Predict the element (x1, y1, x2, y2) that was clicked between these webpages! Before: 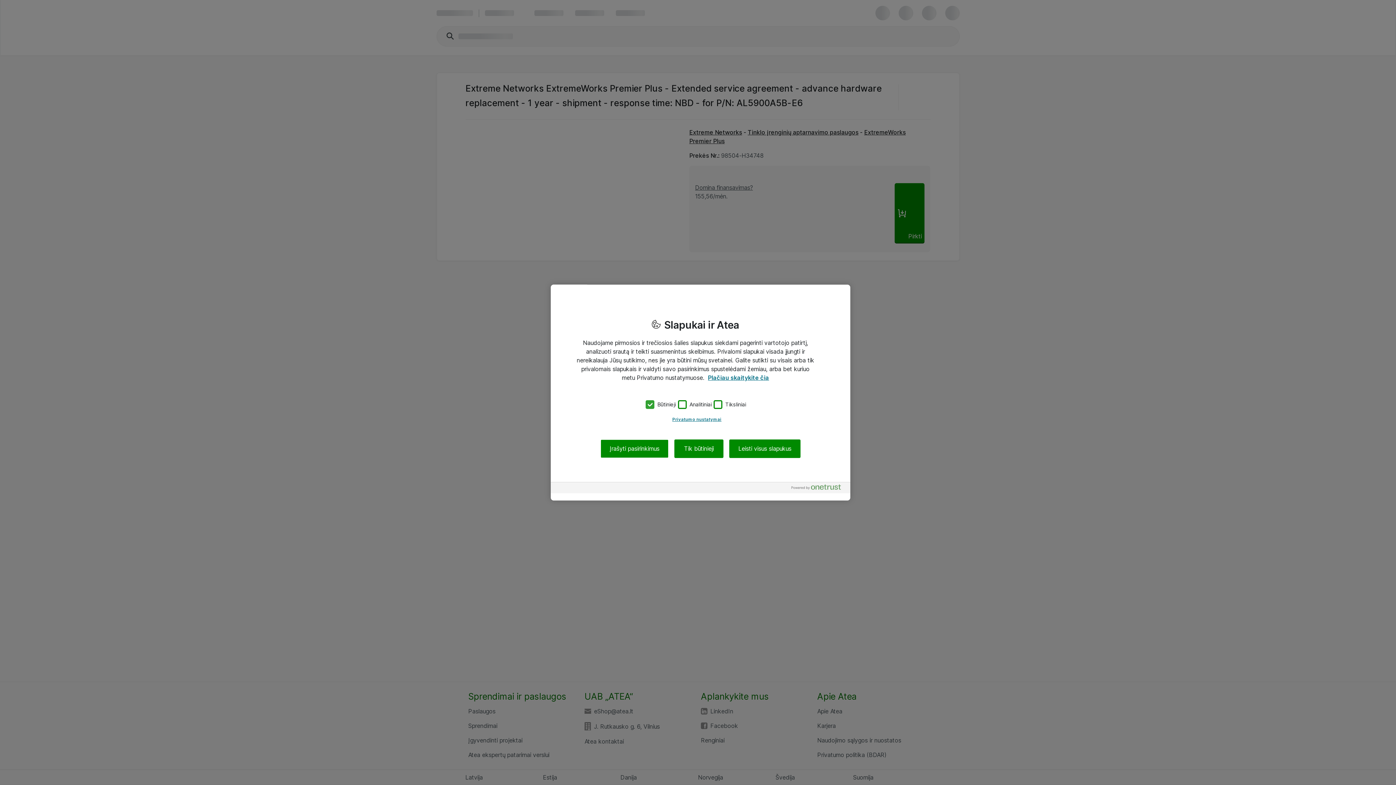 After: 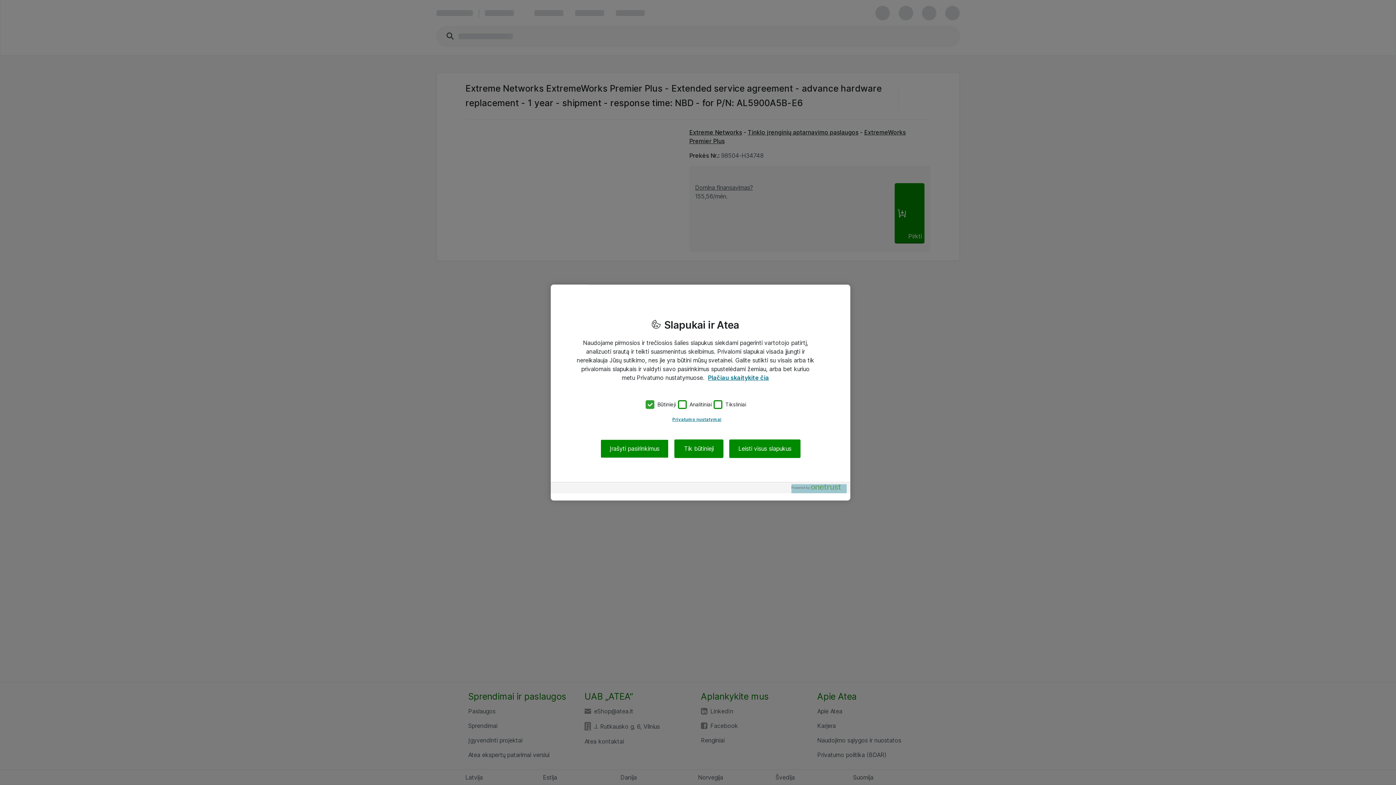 Action: label: Powered by OneTrust Atidaroma naujame skirtuke bbox: (791, 484, 846, 493)